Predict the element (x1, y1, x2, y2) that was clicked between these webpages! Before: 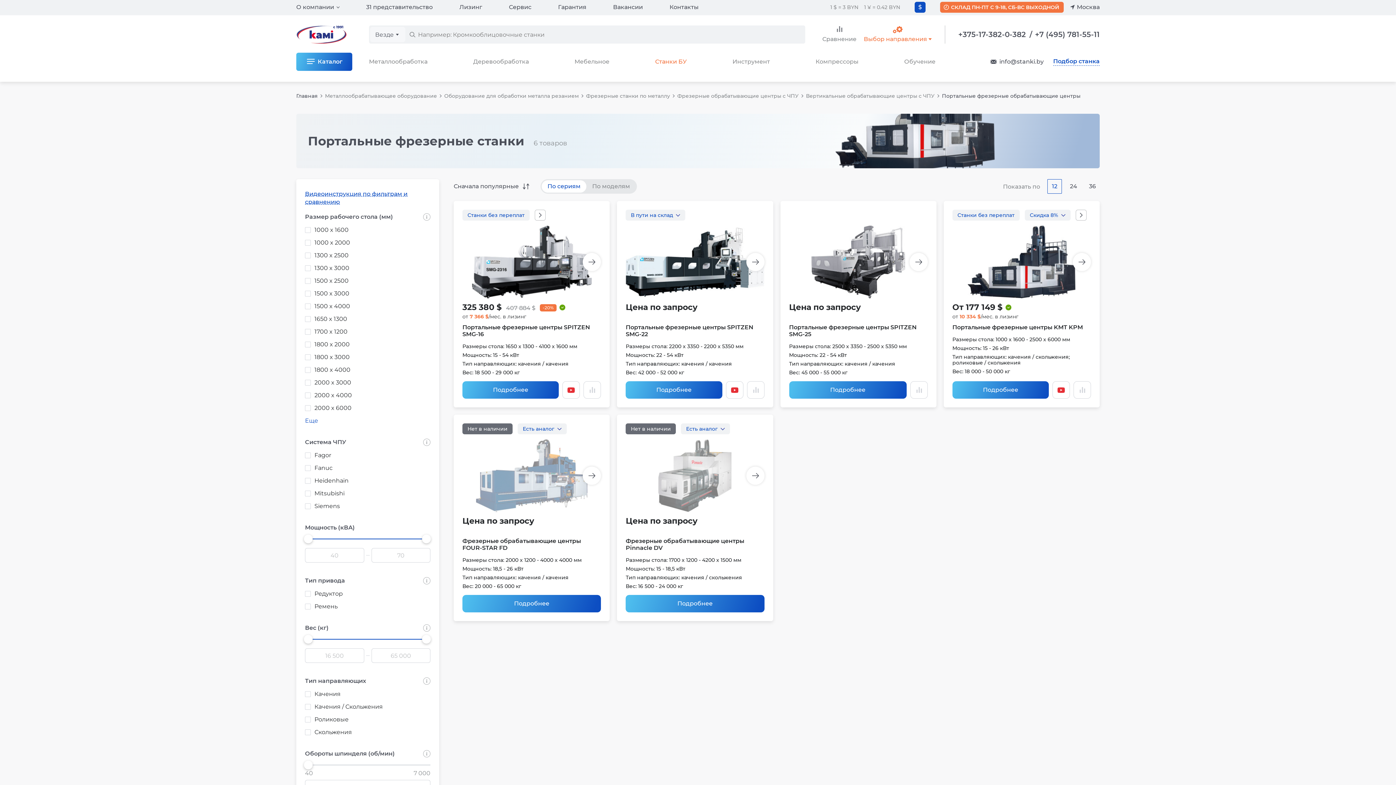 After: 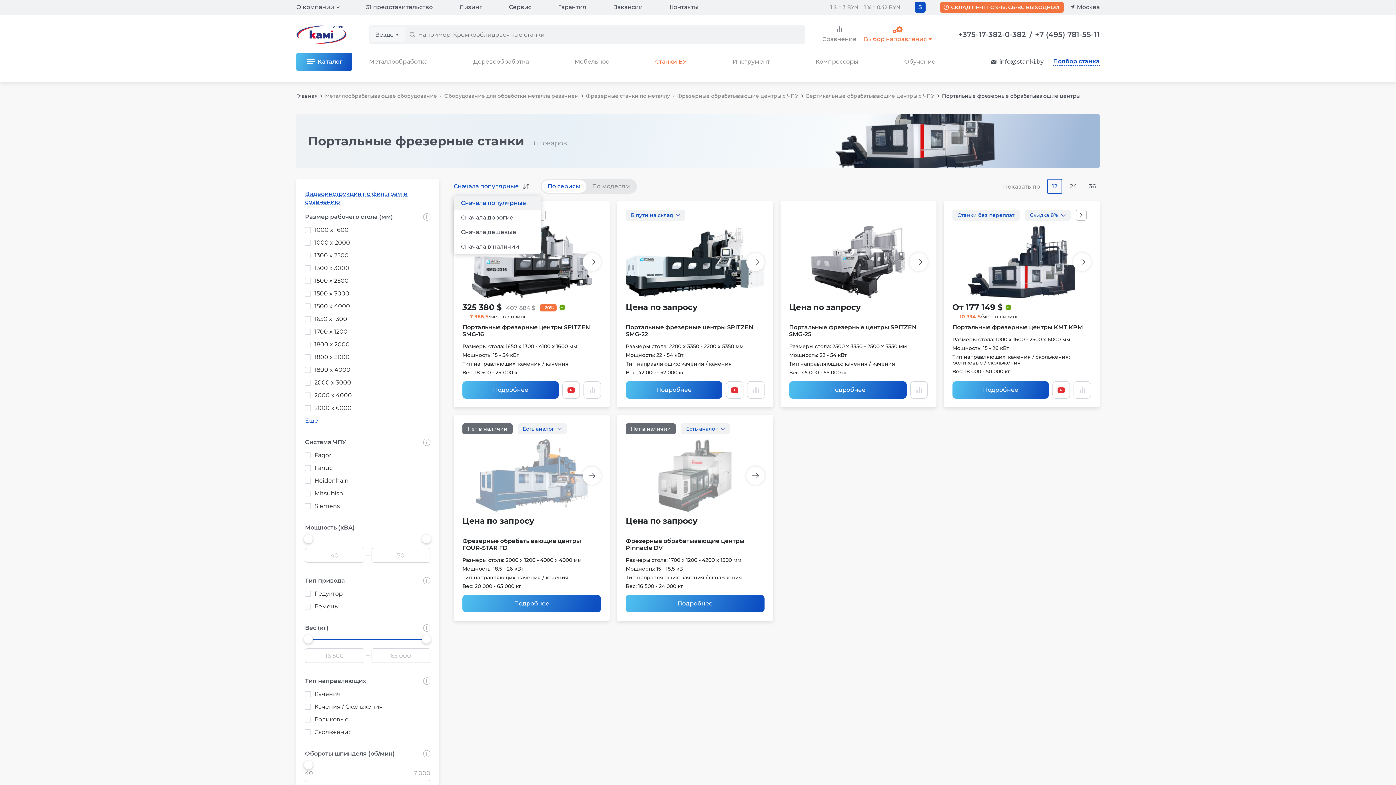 Action: label: Сначала популярные bbox: (453, 182, 529, 190)